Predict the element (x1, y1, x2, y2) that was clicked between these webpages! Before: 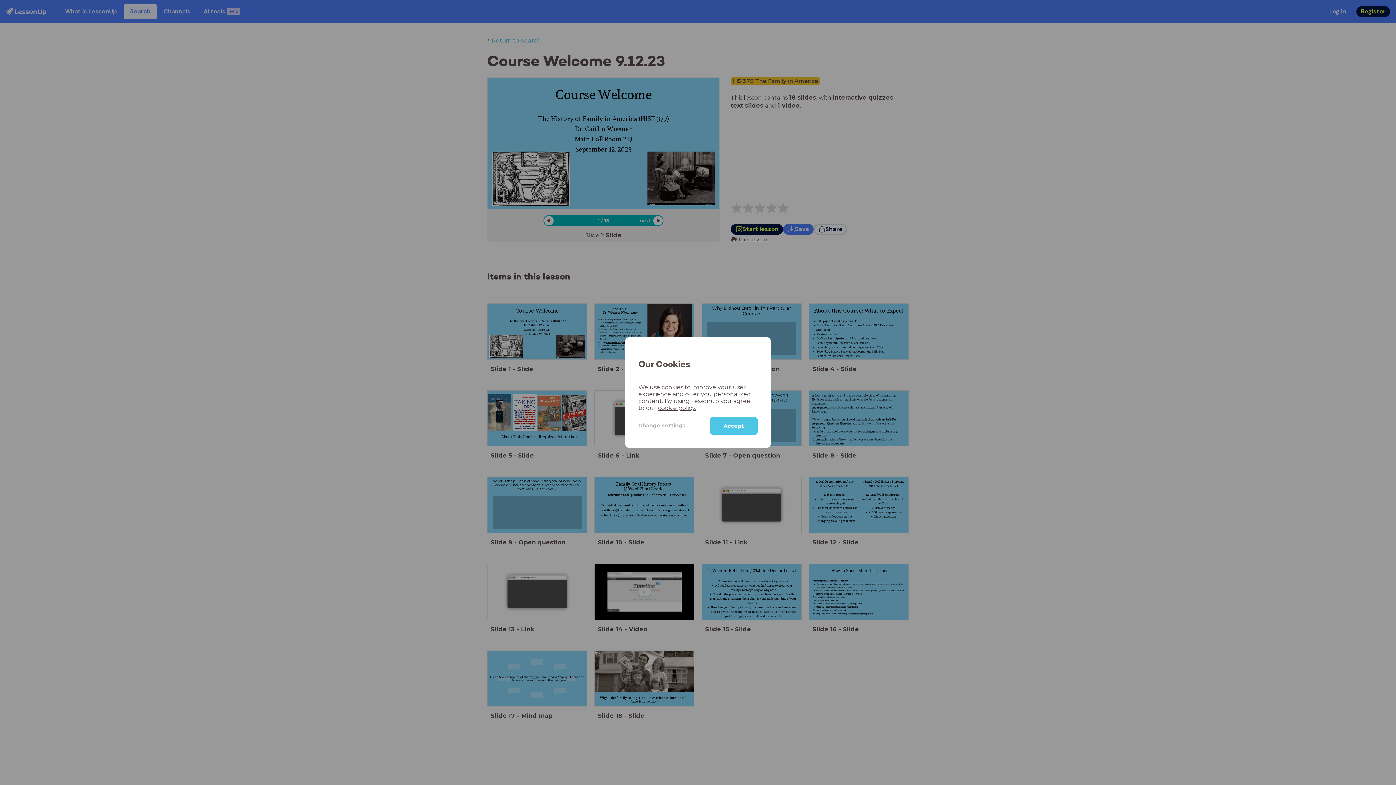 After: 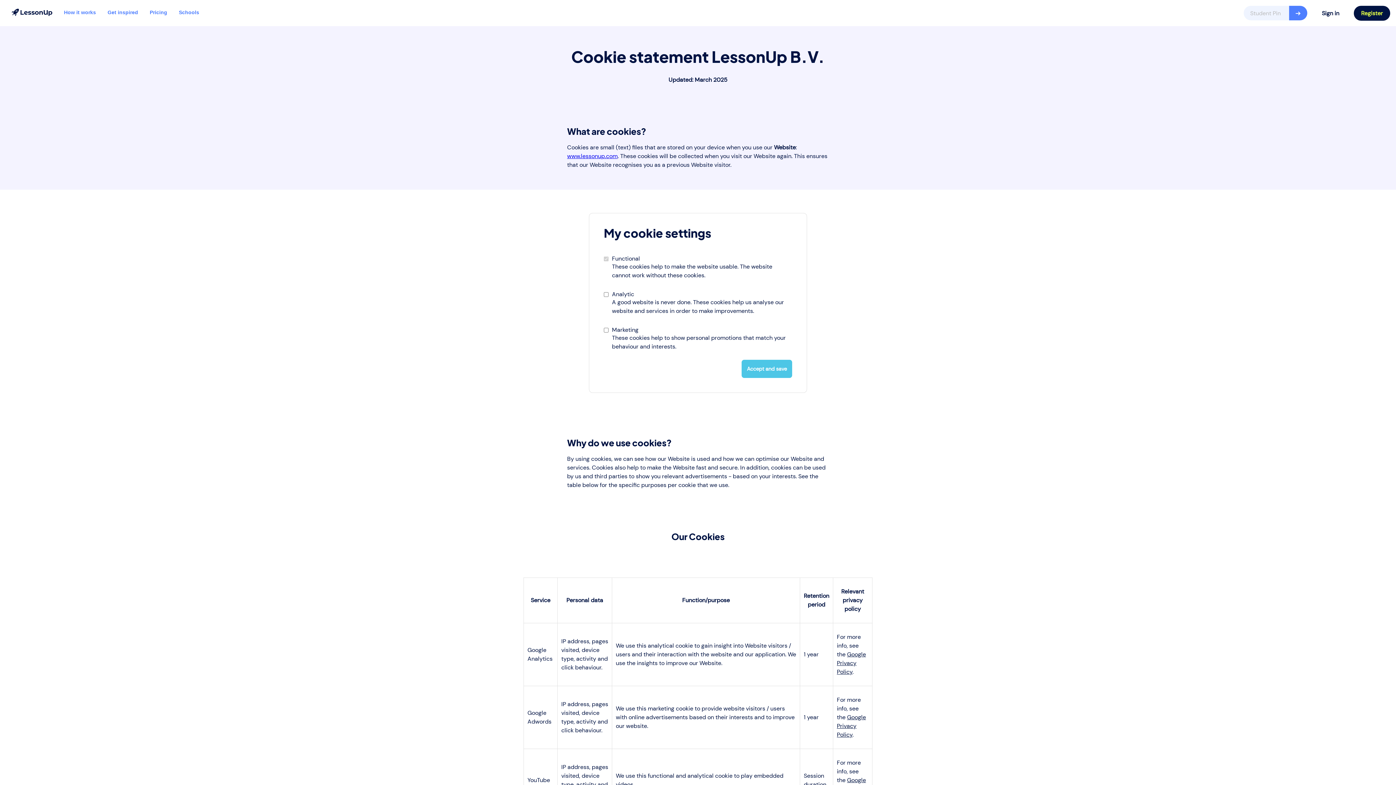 Action: bbox: (638, 417, 710, 434) label: Change settings